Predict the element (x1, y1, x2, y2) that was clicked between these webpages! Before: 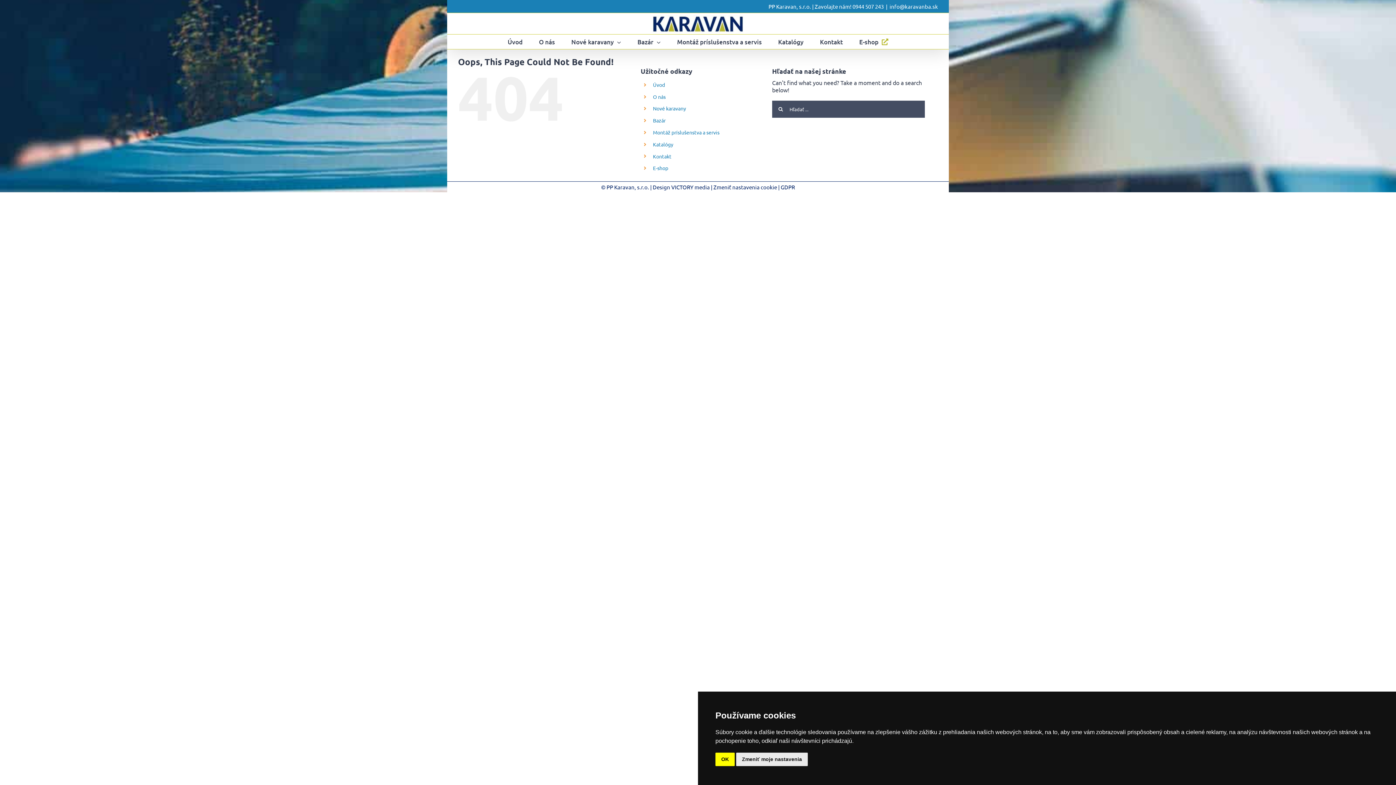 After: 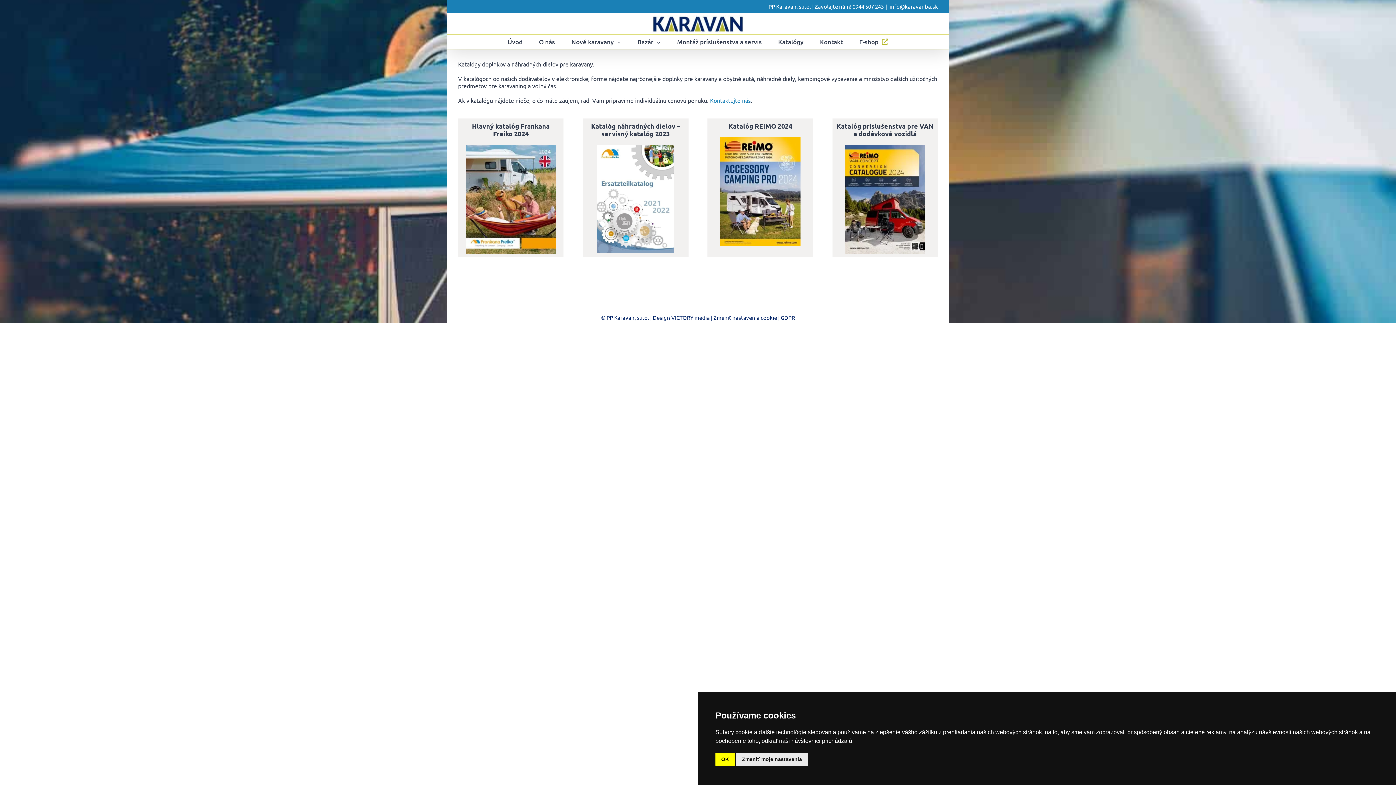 Action: label: Katalógy bbox: (778, 34, 803, 49)